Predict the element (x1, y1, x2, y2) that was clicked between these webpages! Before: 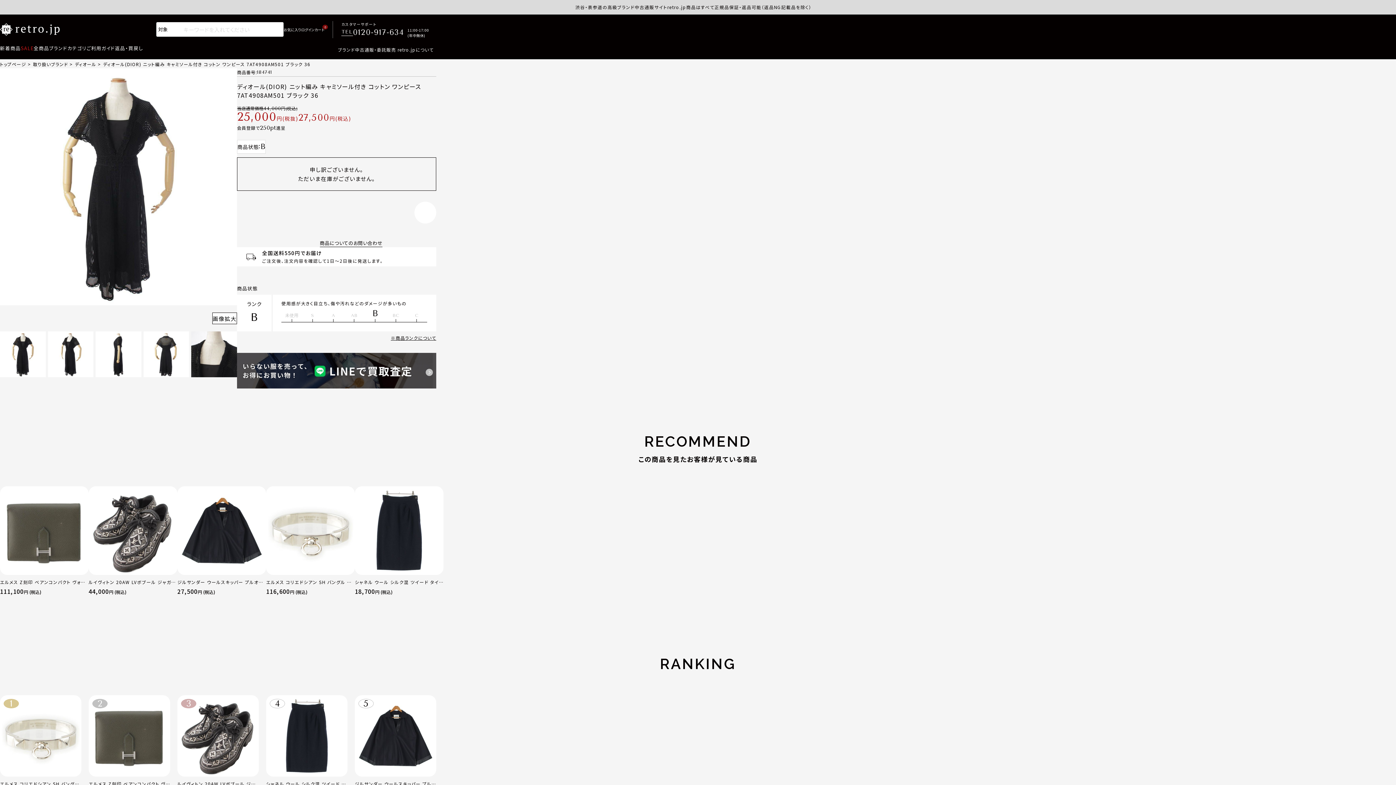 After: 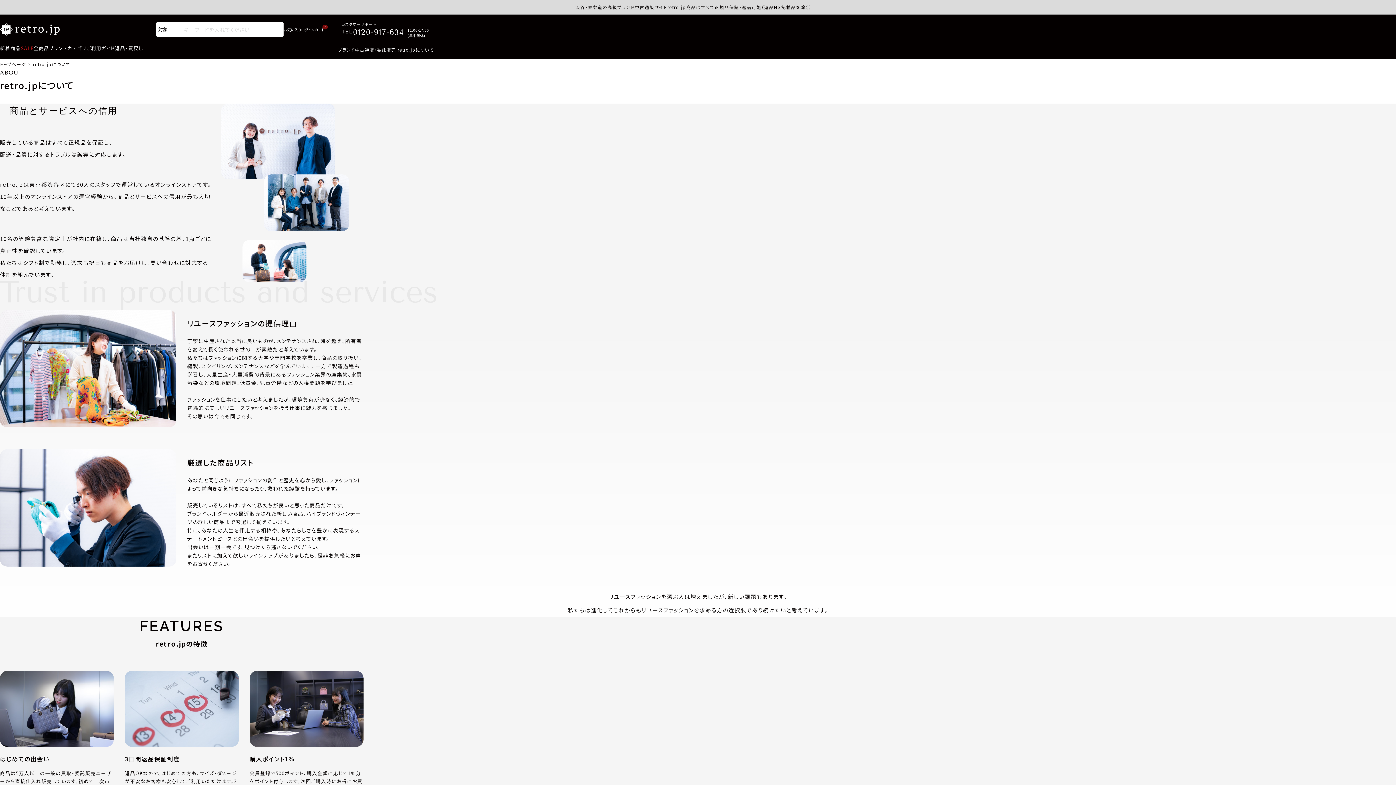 Action: bbox: (338, 46, 436, 53) label: ブランド中古通販・委託販売 retro.jpについて